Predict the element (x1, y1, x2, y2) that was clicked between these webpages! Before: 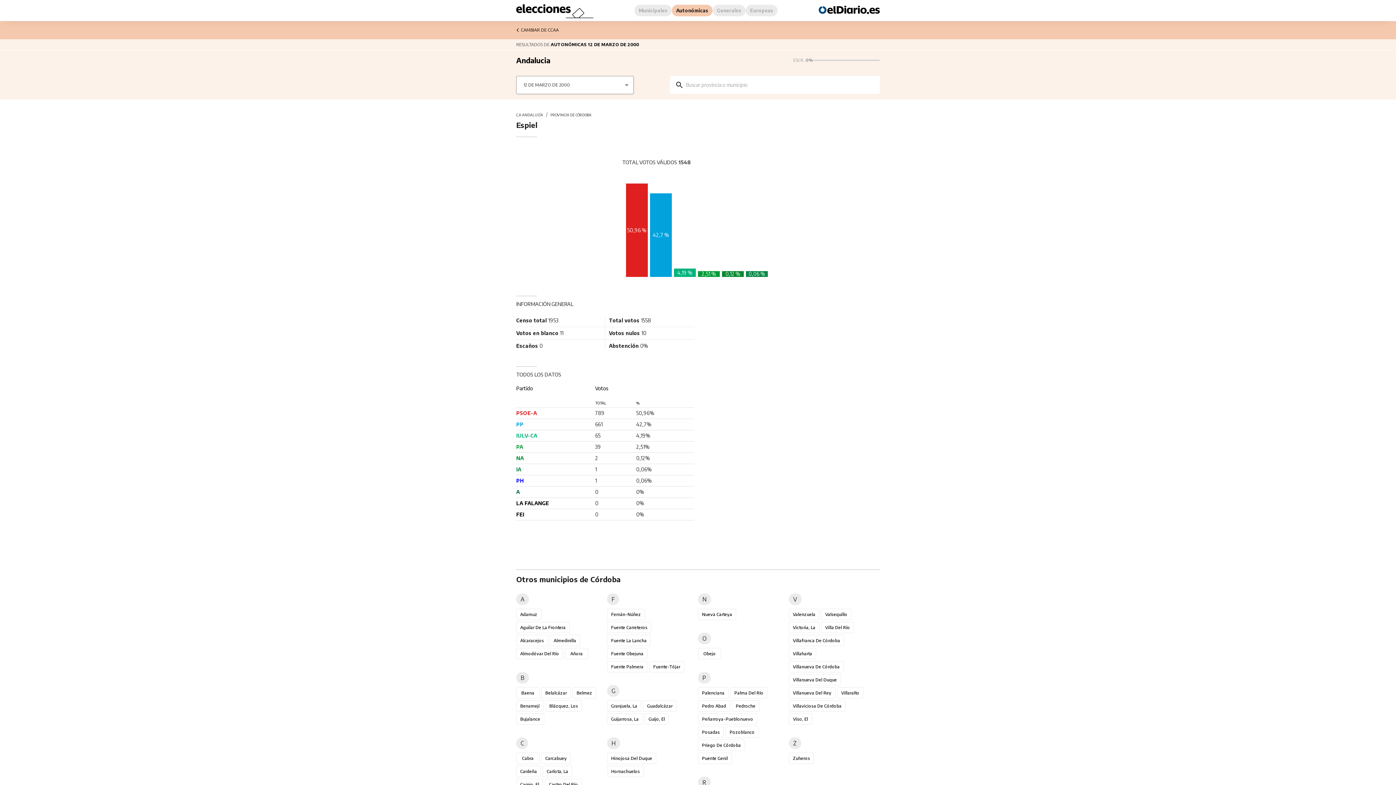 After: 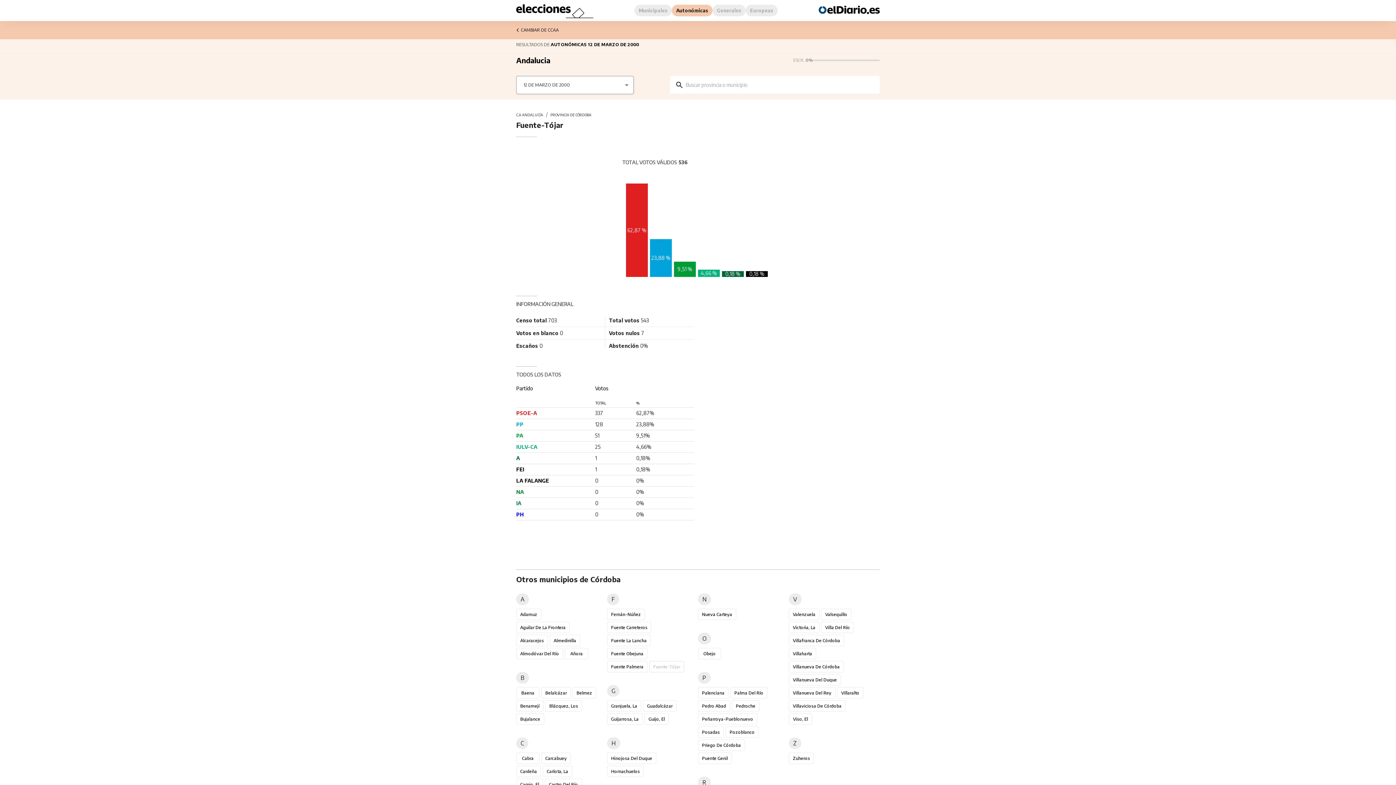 Action: label: Fuente-Tójar bbox: (649, 661, 684, 672)